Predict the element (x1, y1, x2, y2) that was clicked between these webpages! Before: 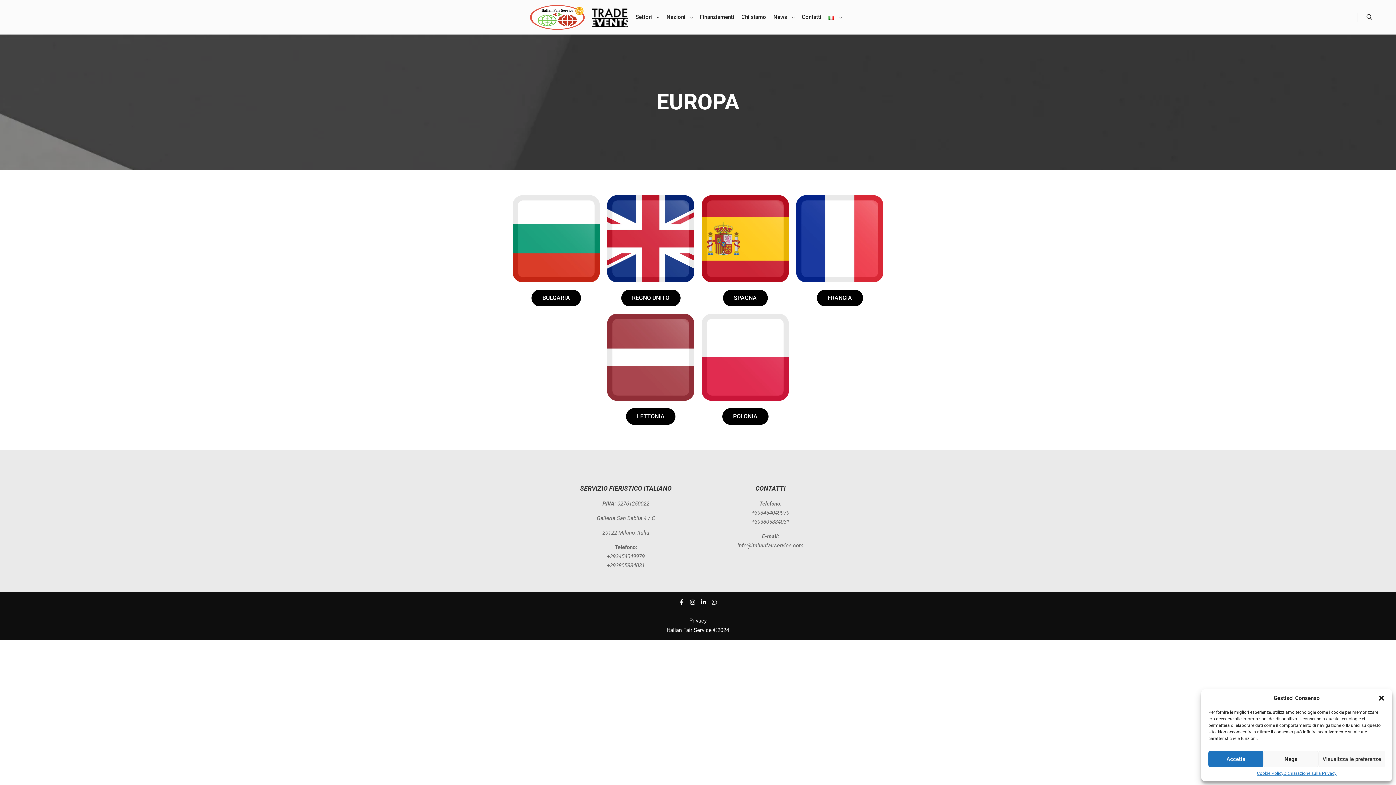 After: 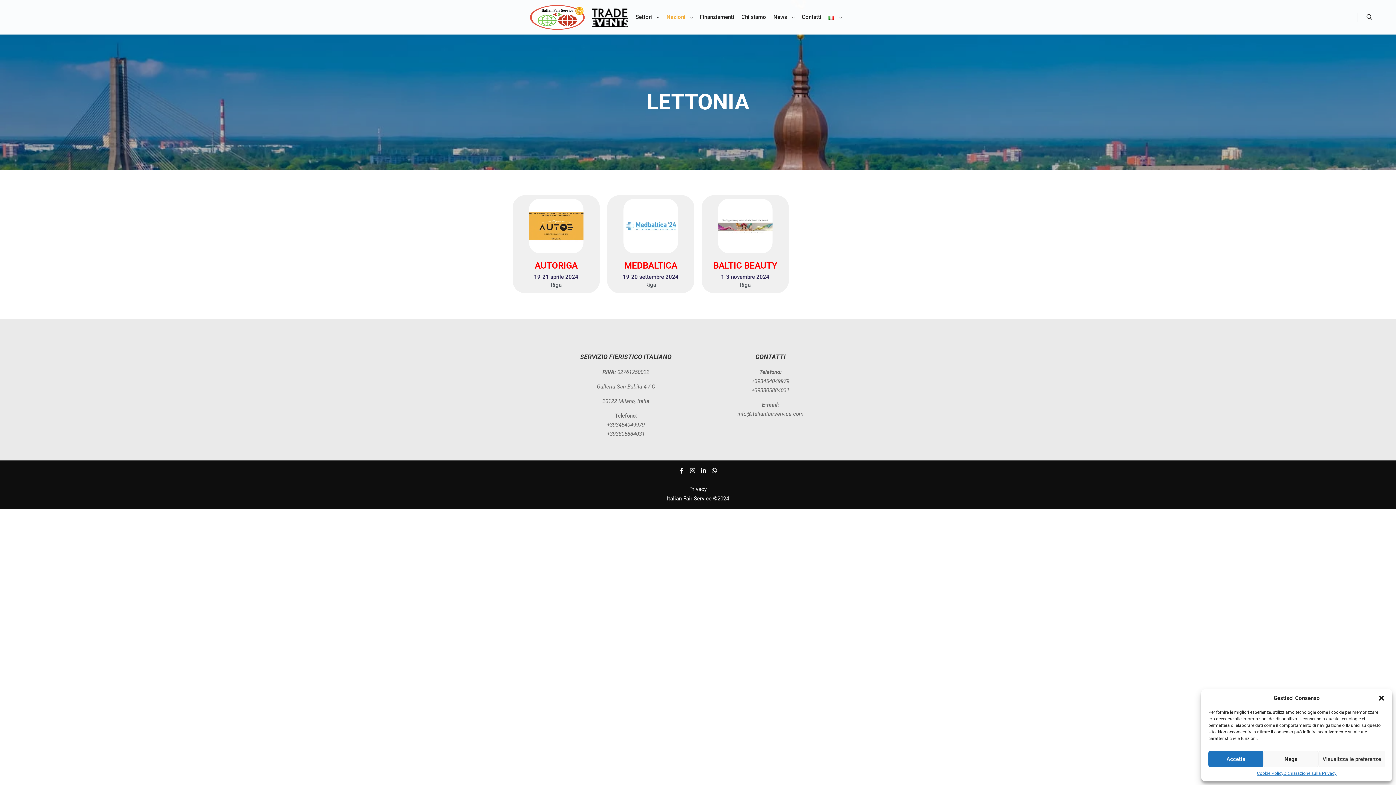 Action: bbox: (626, 408, 675, 425) label: LETTONIA